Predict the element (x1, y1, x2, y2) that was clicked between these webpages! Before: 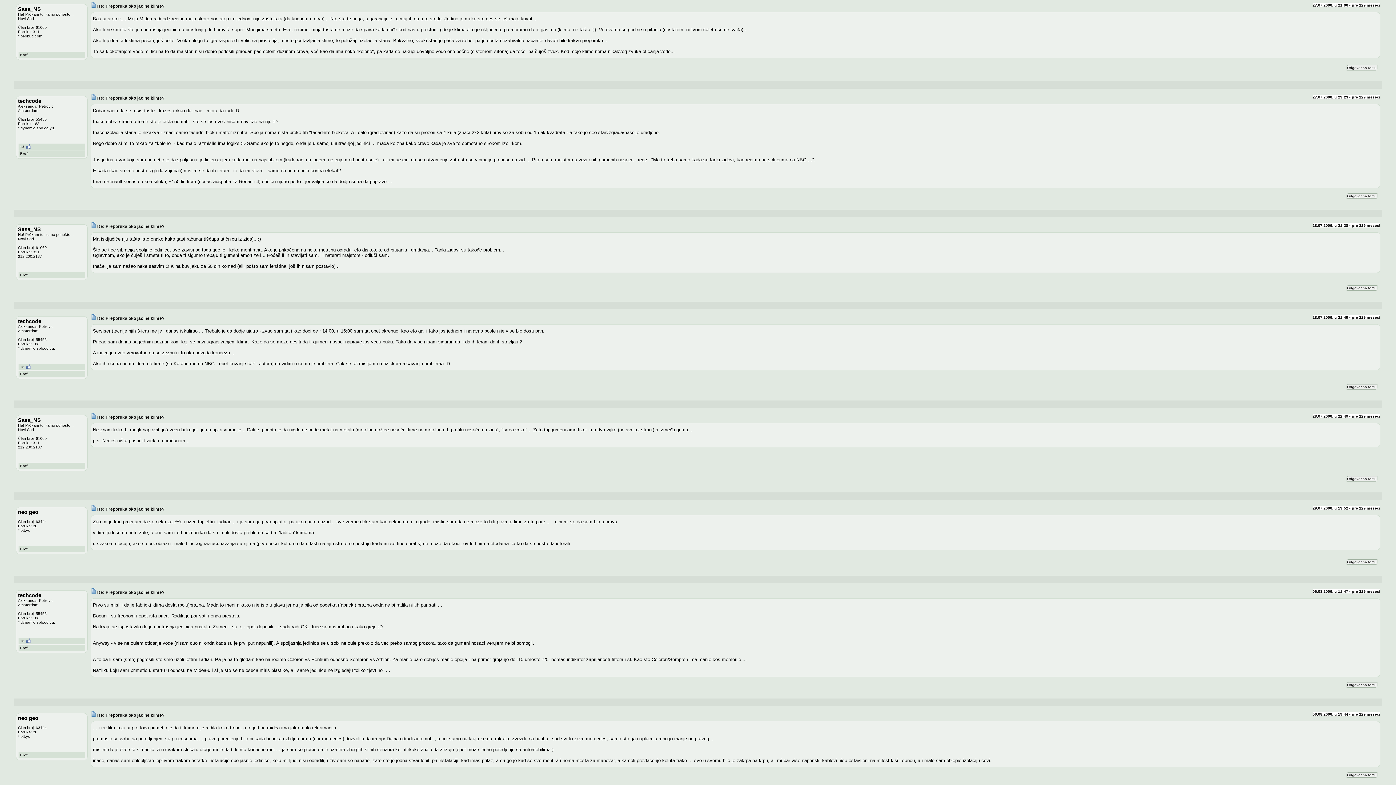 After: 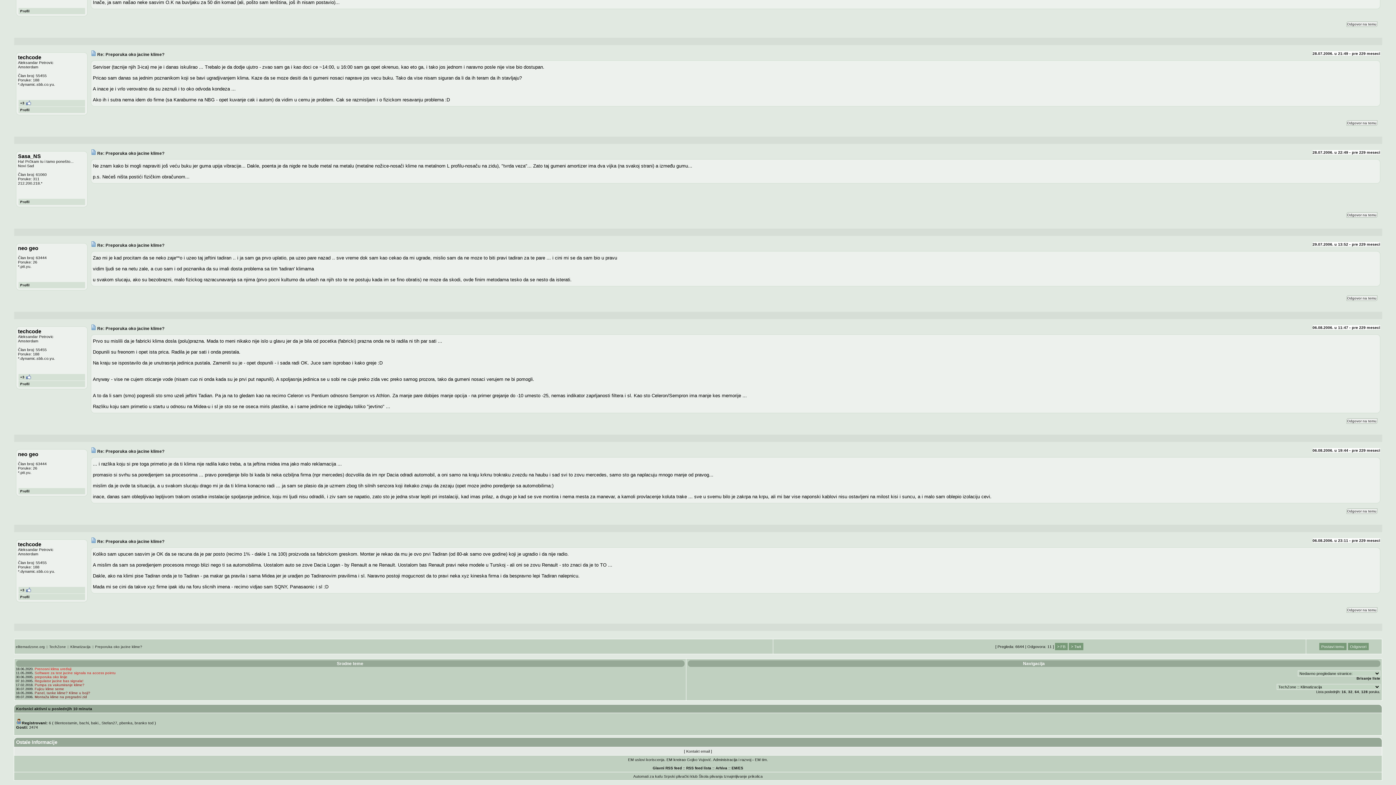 Action: bbox: (90, 506, 164, 511) label:  Re: Preporuka oko jacine klime?